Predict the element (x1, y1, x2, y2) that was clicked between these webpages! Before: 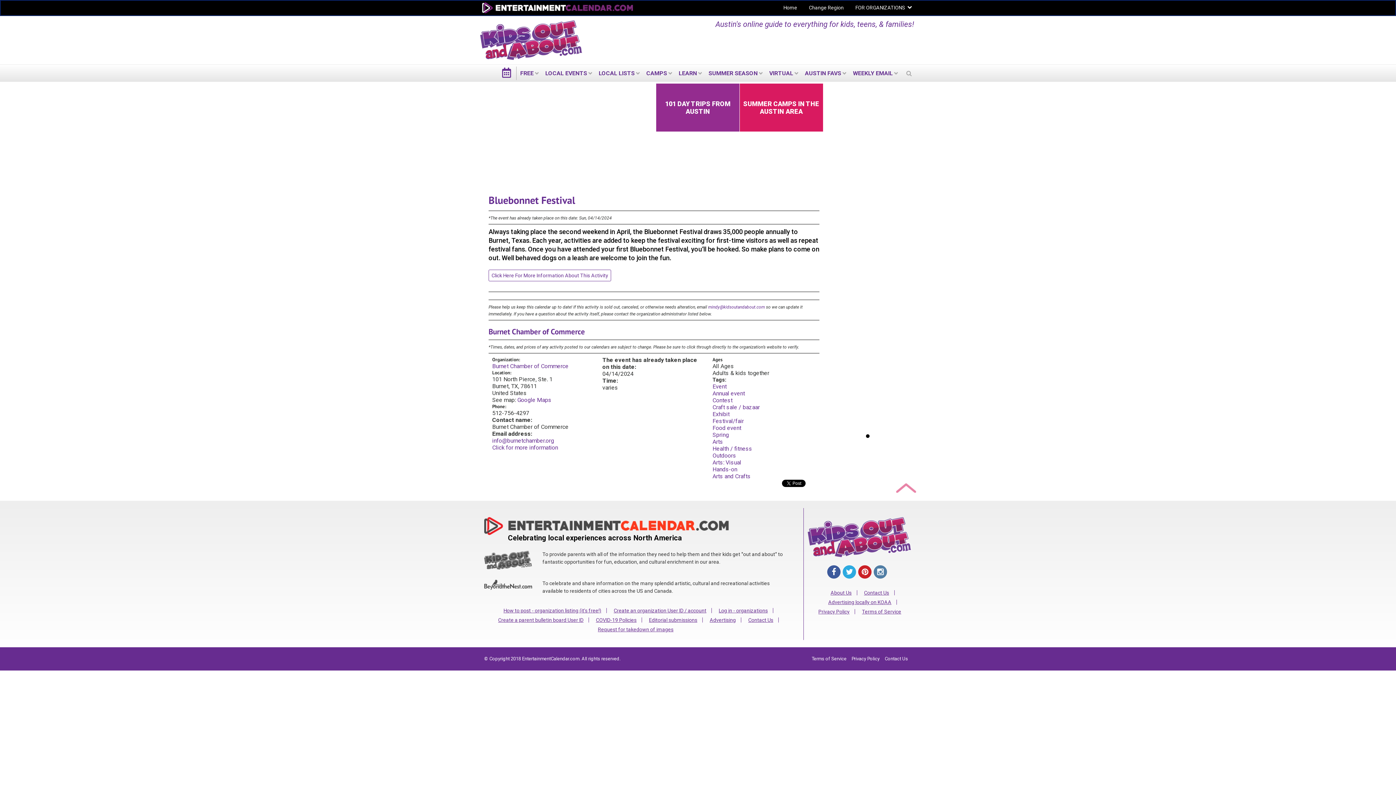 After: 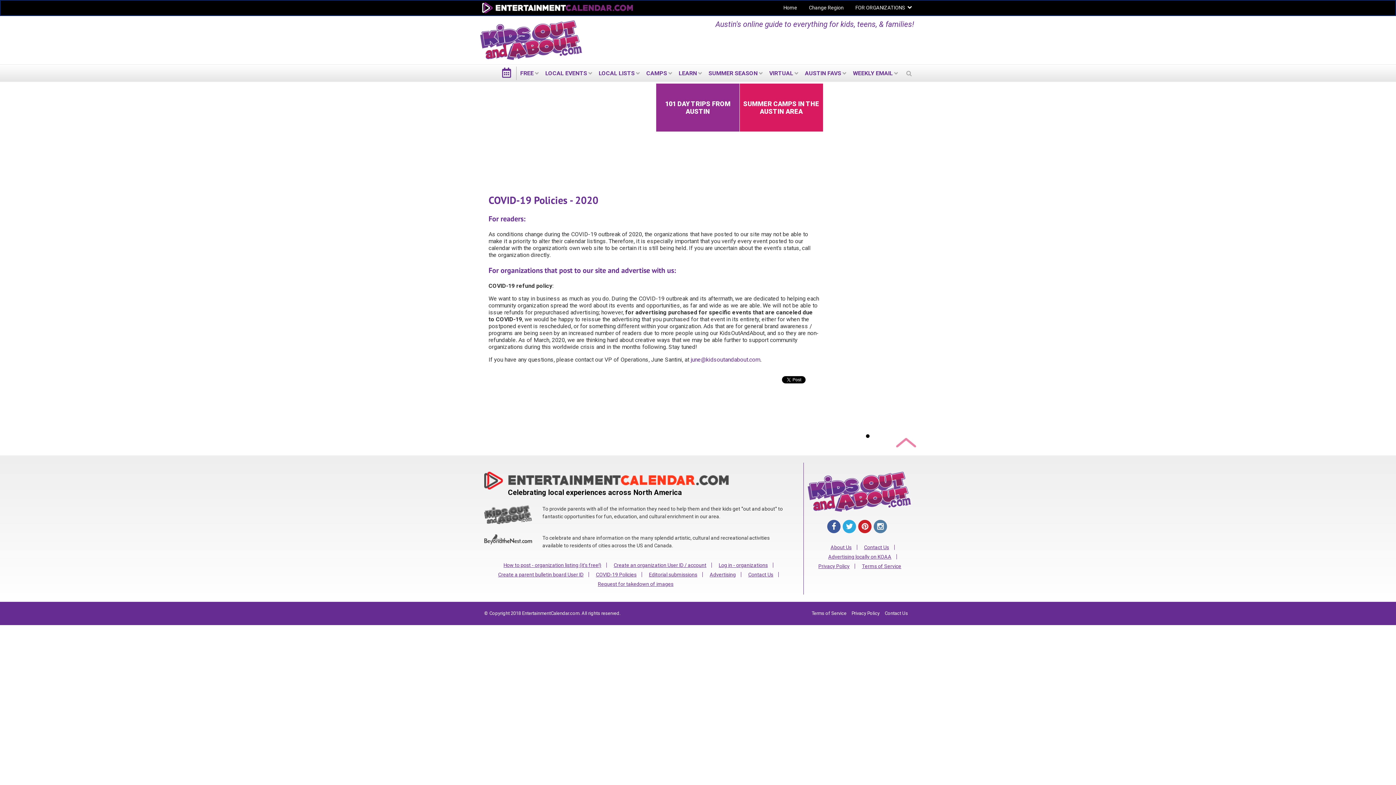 Action: label: COVID-19 Policies bbox: (590, 615, 642, 625)